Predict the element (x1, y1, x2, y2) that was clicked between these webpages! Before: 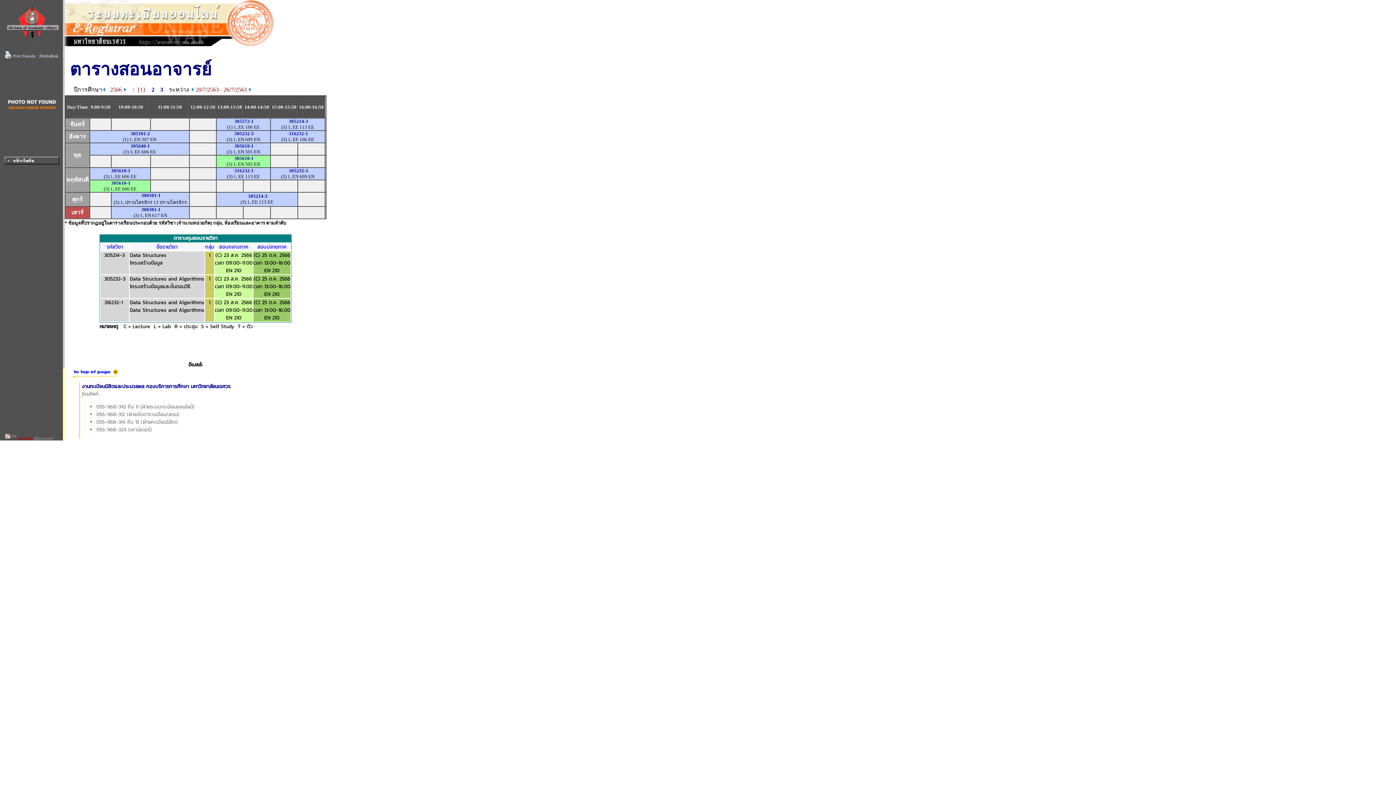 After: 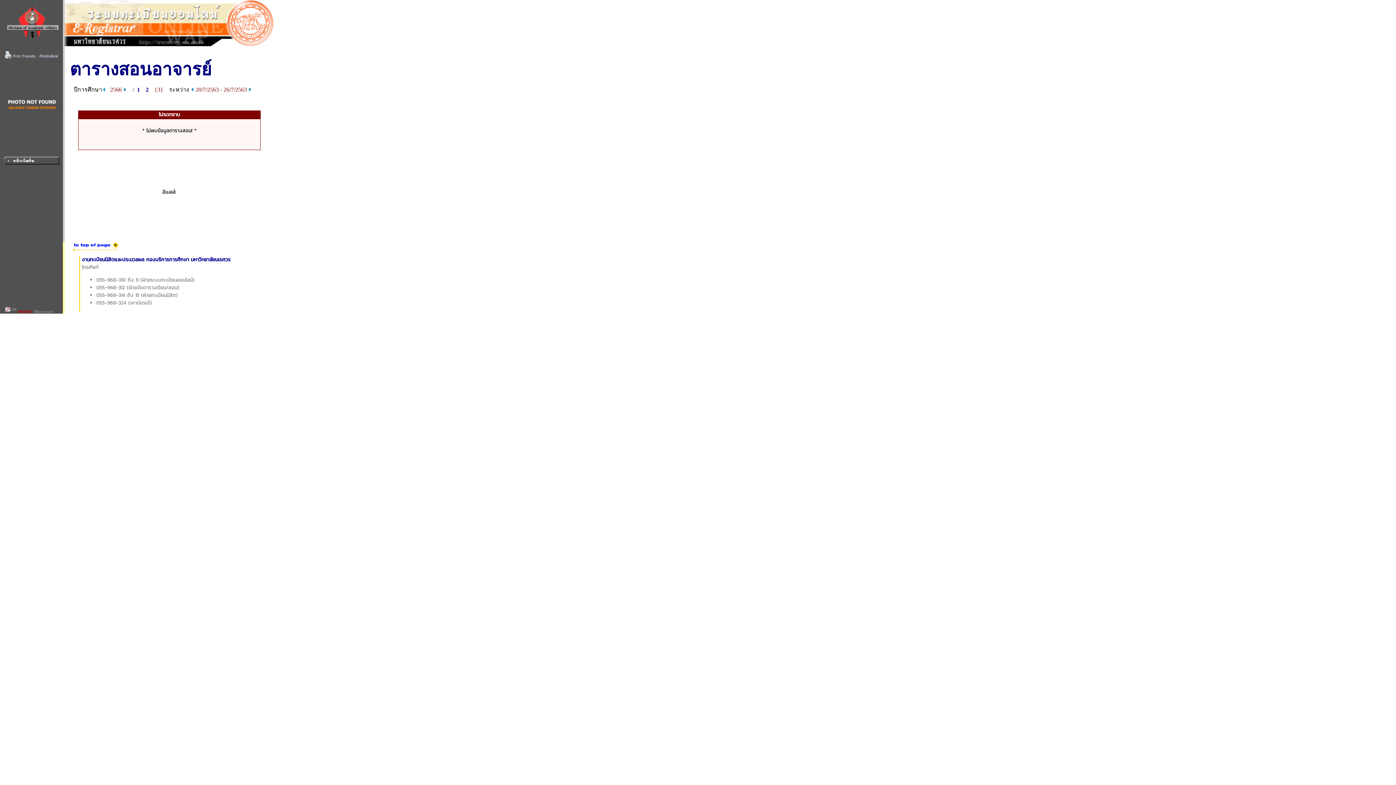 Action: label: 3 bbox: (160, 86, 163, 92)